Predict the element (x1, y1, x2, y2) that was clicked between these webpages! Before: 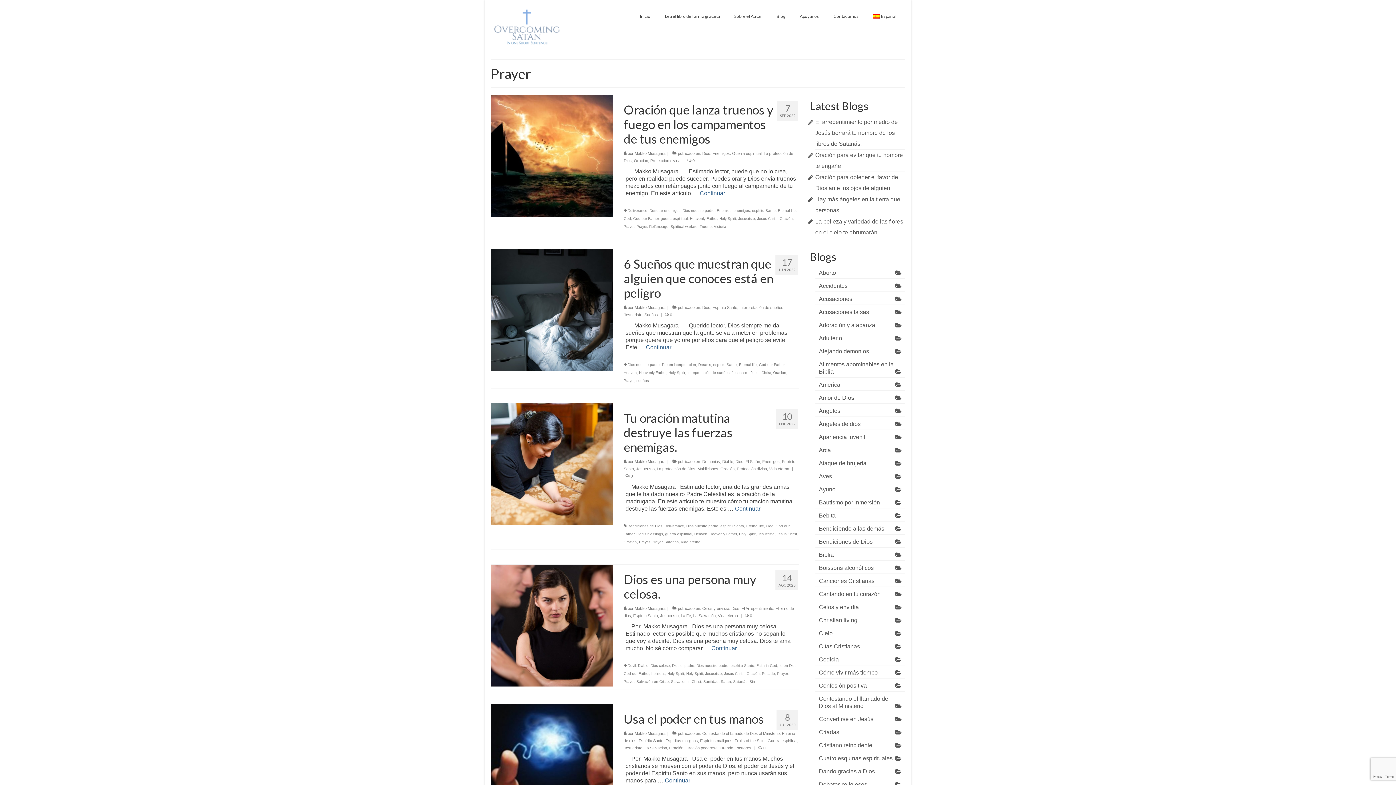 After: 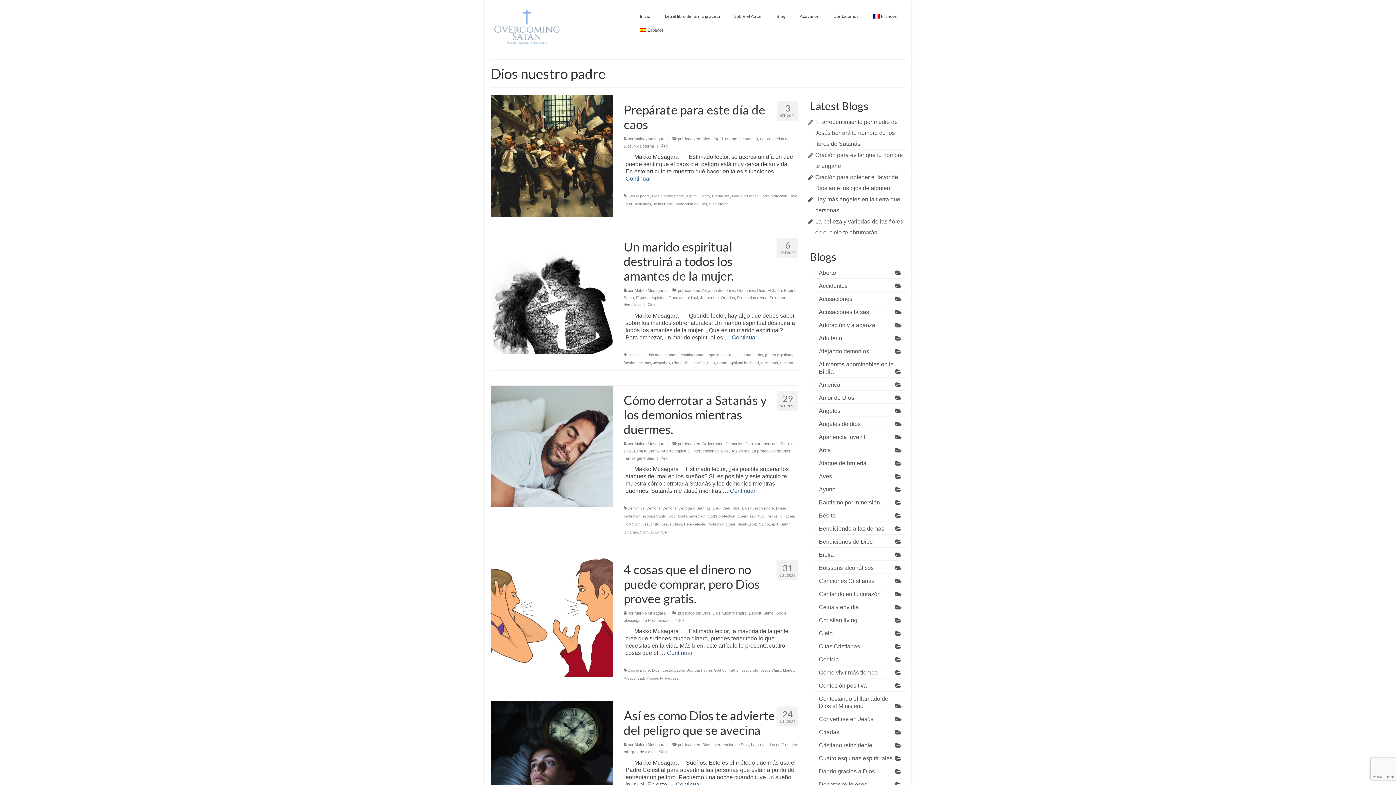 Action: bbox: (682, 208, 714, 212) label: Dios nuestro padre